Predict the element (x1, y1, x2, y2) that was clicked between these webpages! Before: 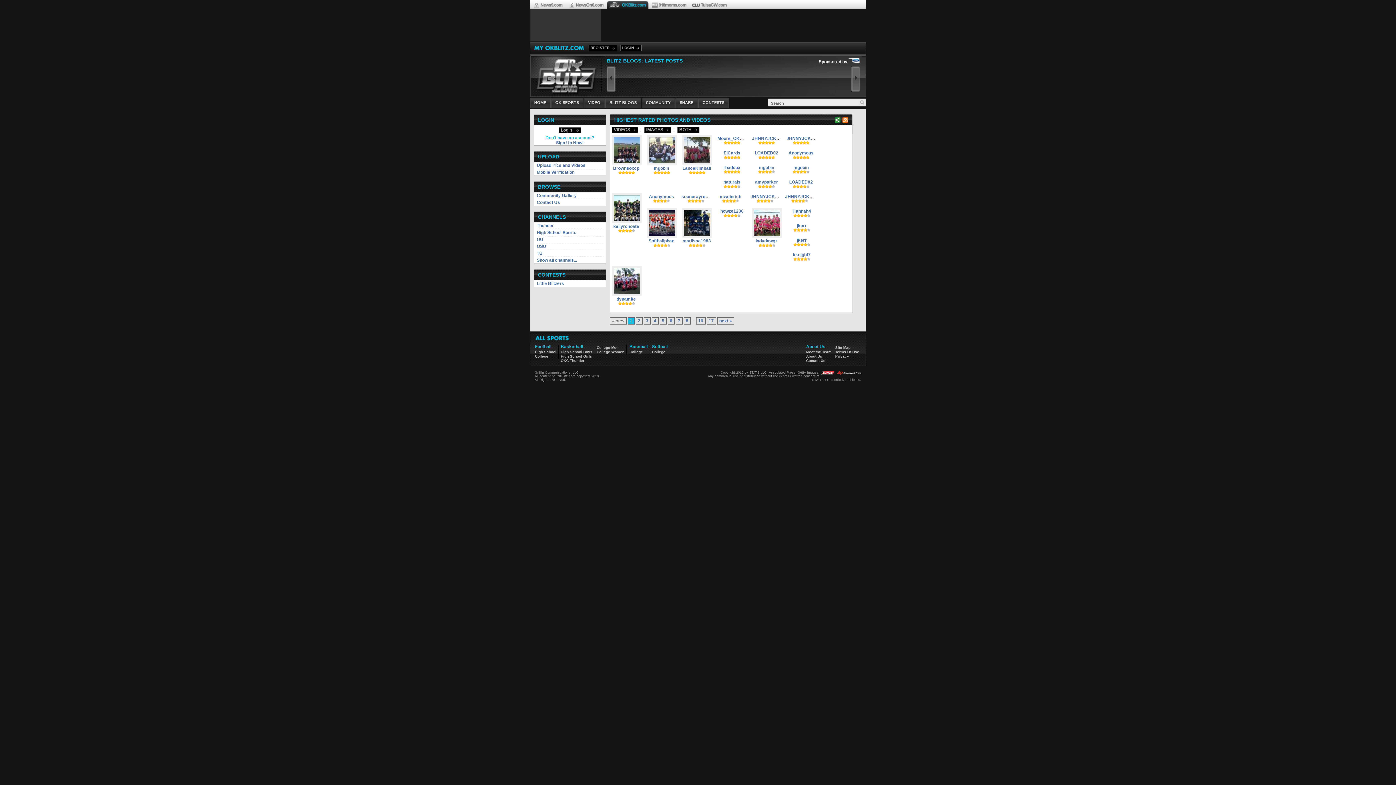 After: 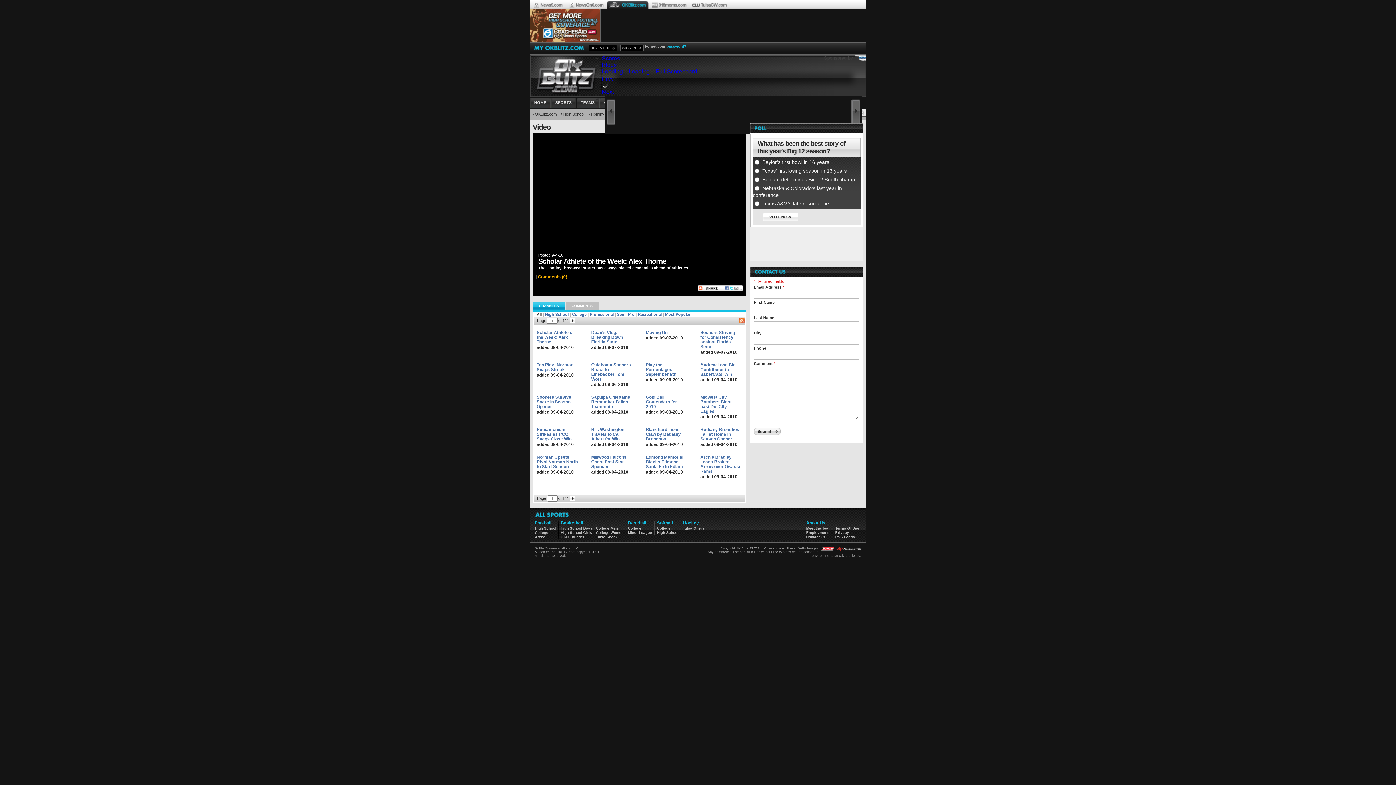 Action: label: VIDEO bbox: (588, 97, 604, 108)